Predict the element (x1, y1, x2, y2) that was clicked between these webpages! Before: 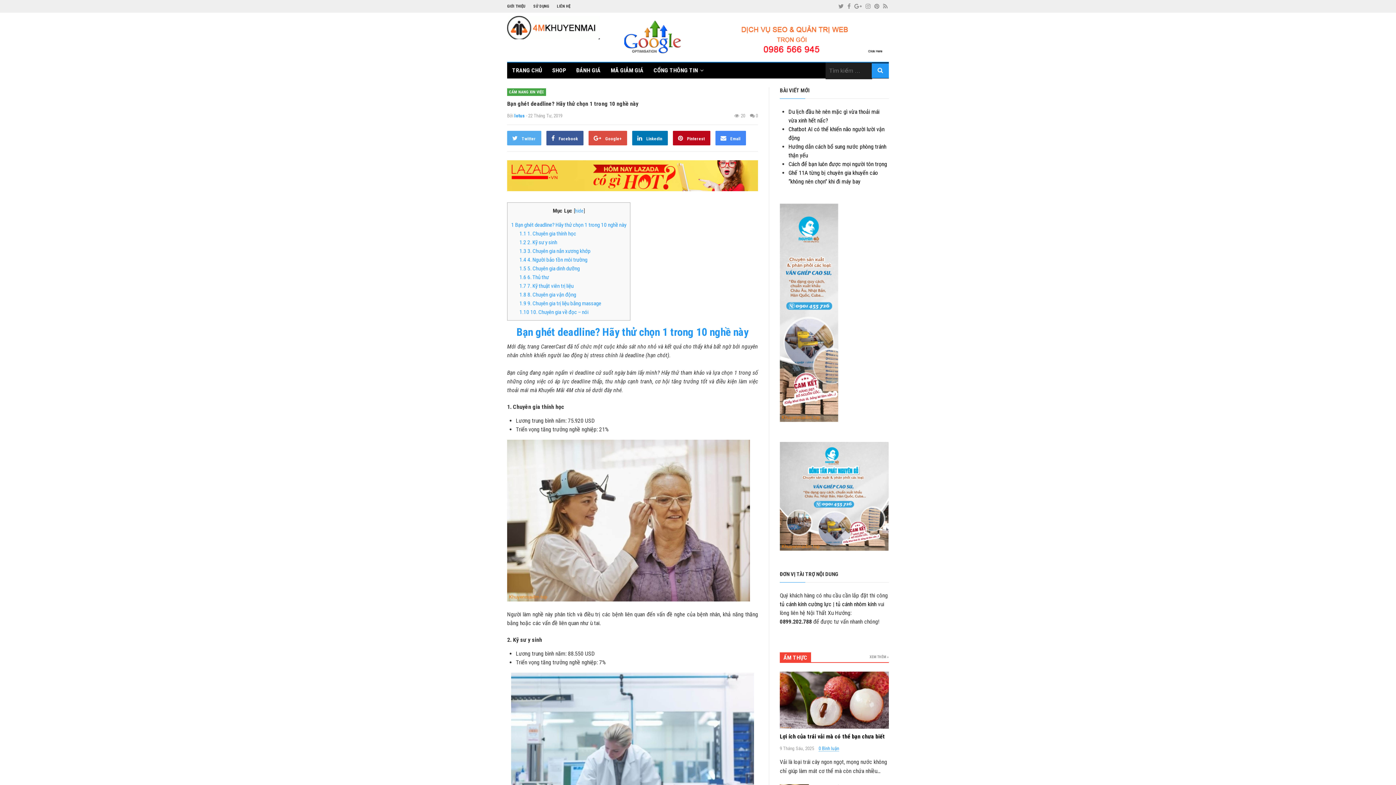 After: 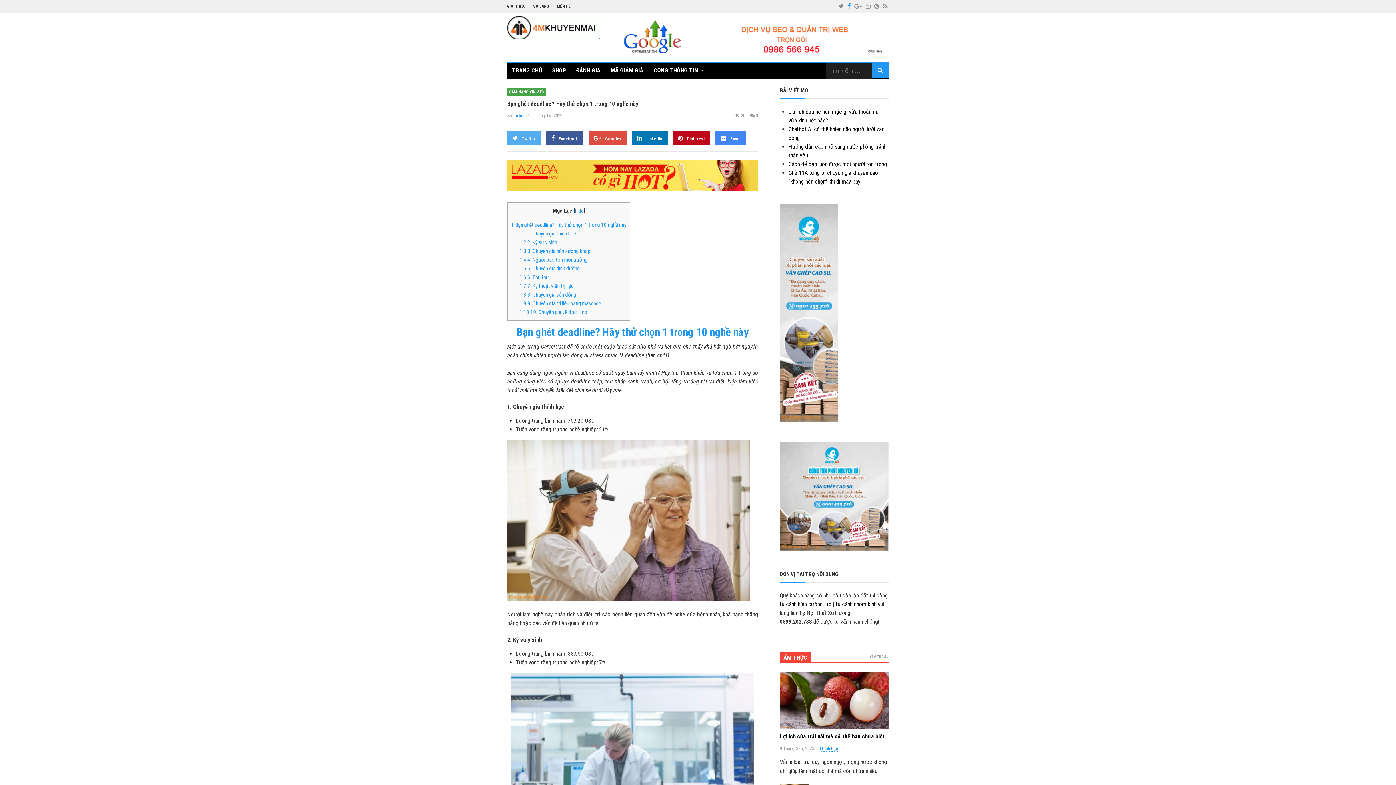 Action: bbox: (847, 0, 850, 12)